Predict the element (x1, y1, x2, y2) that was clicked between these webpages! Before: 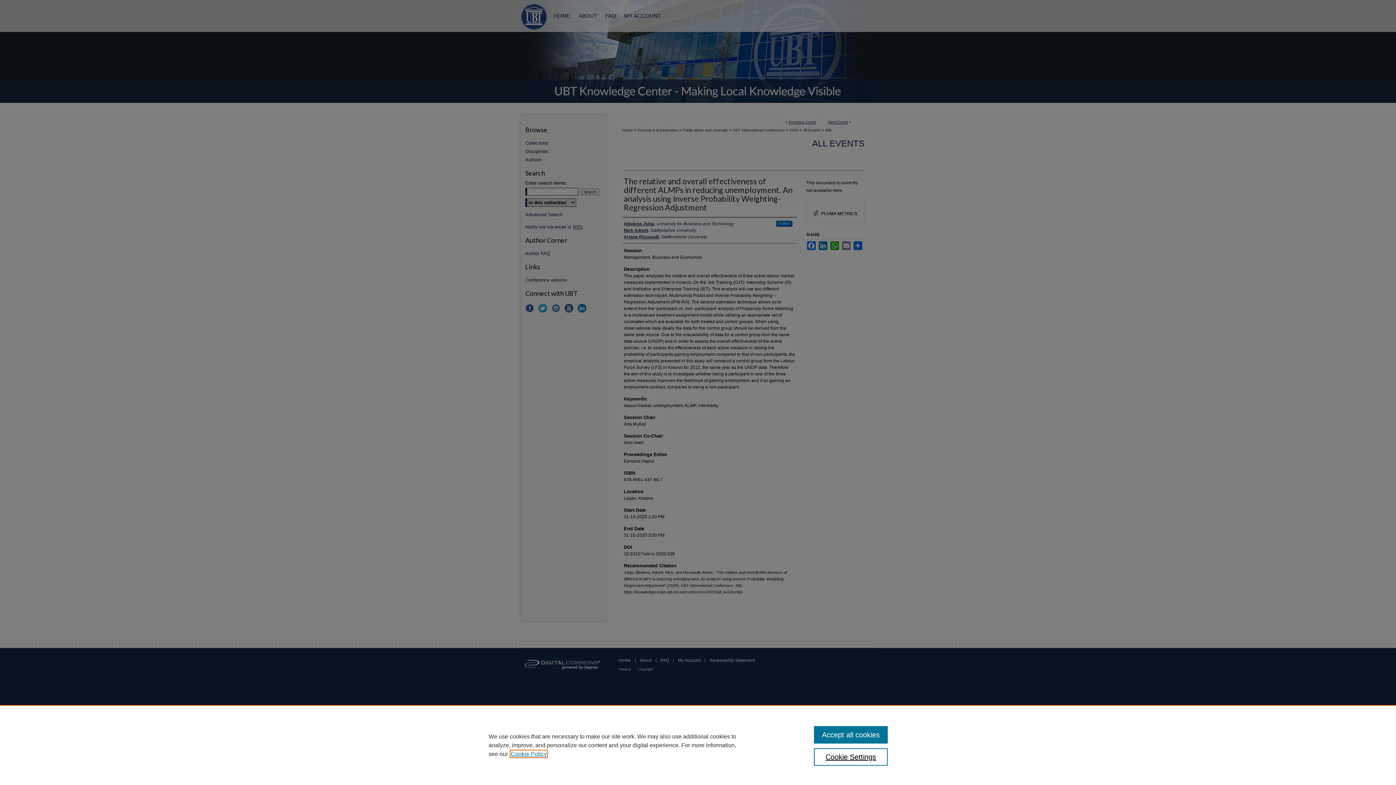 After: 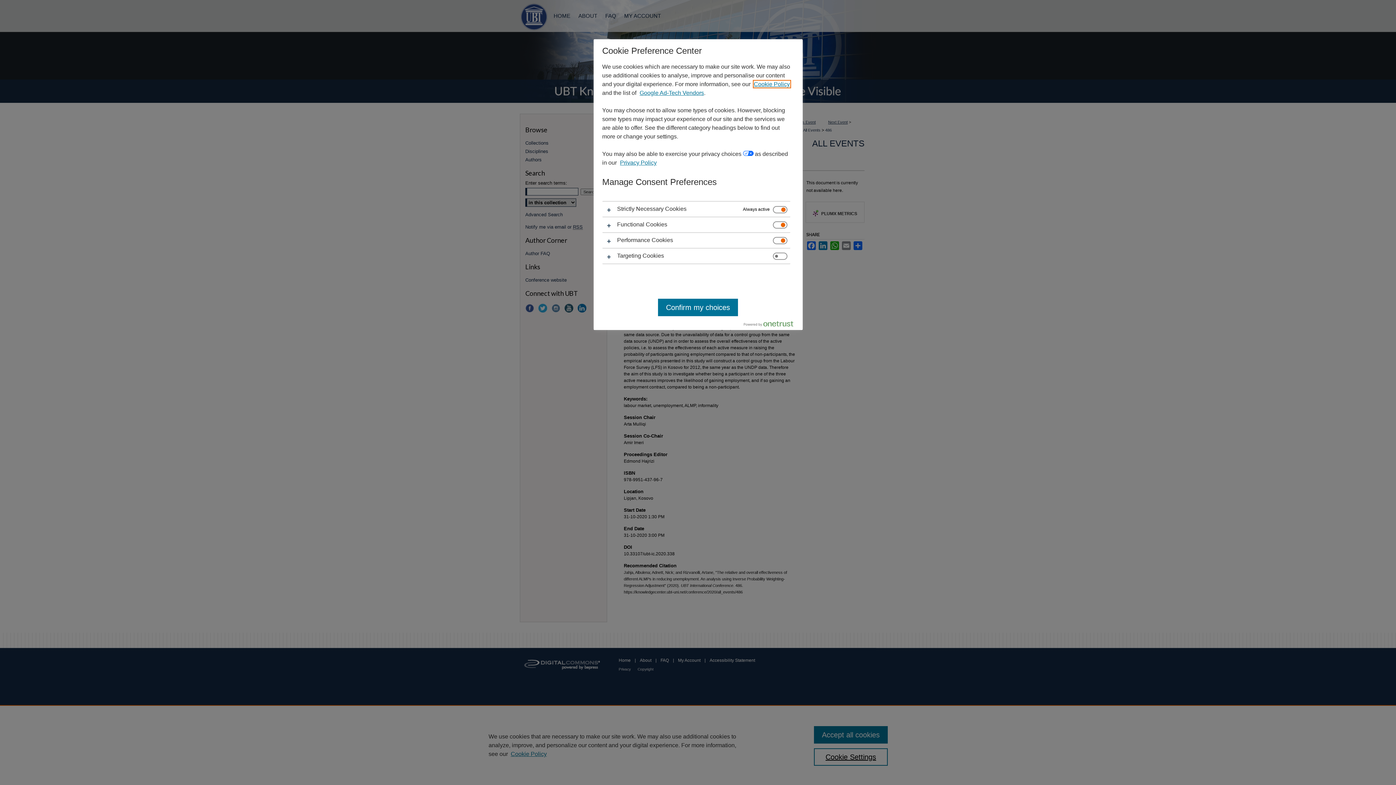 Action: label: Cookie Settings bbox: (814, 748, 887, 766)